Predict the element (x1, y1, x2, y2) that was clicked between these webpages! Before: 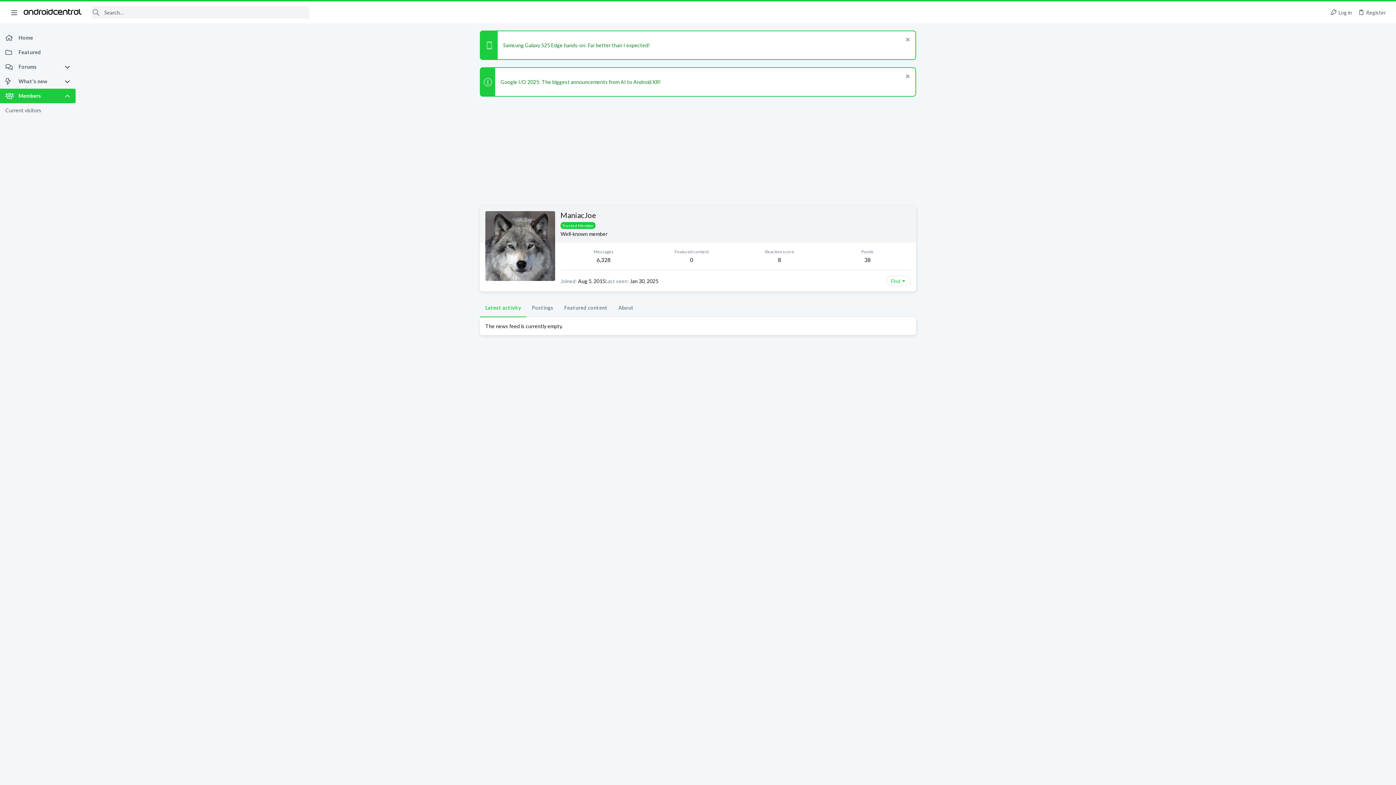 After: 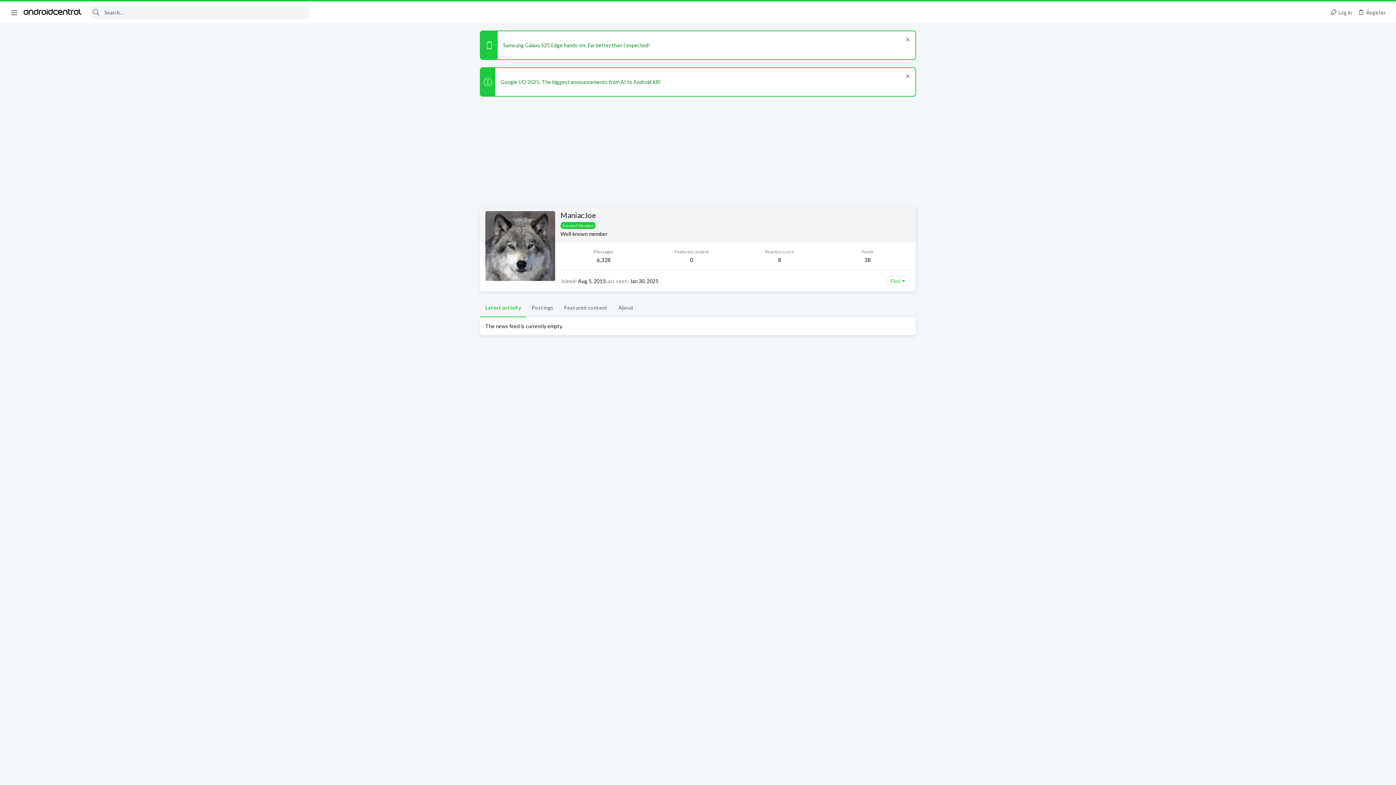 Action: label: Menu bbox: (7, 6, 21, 18)